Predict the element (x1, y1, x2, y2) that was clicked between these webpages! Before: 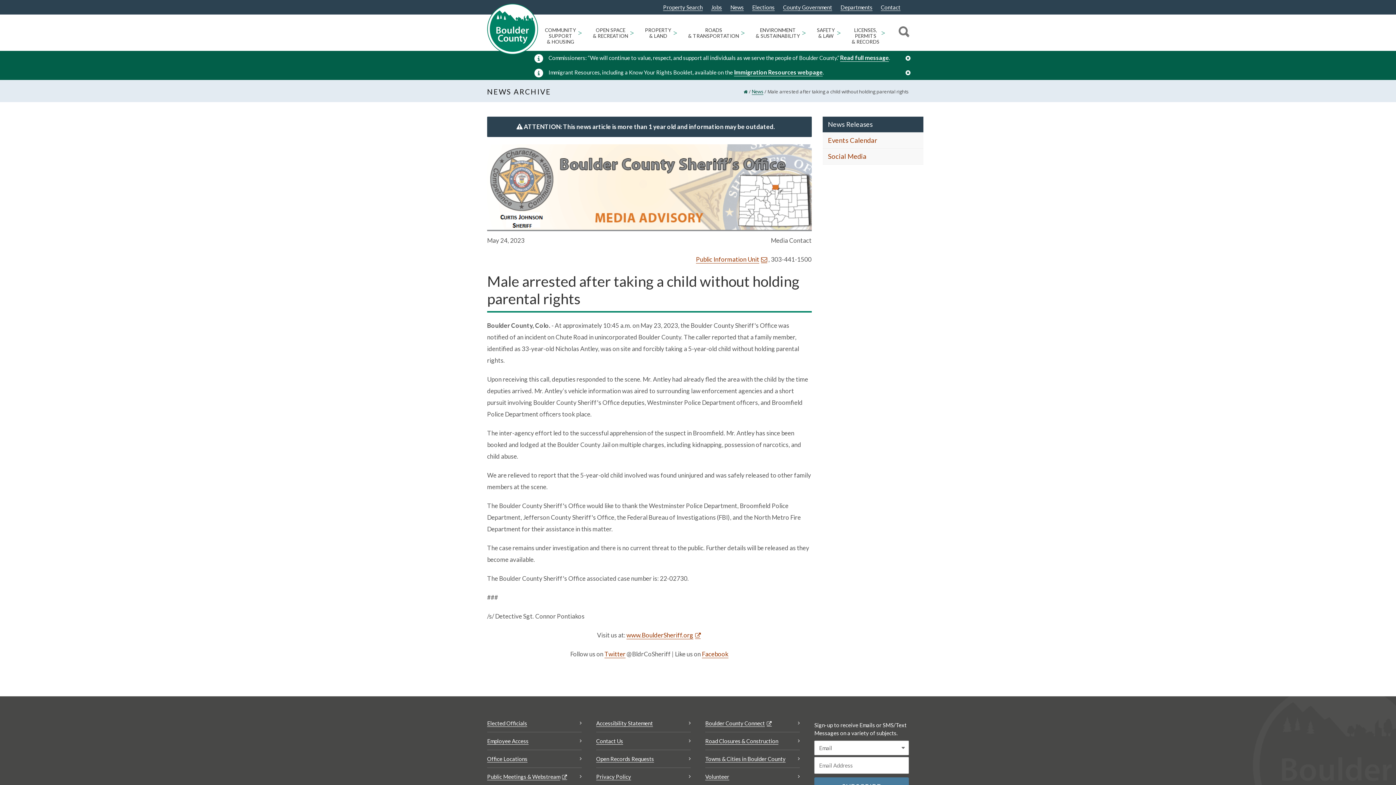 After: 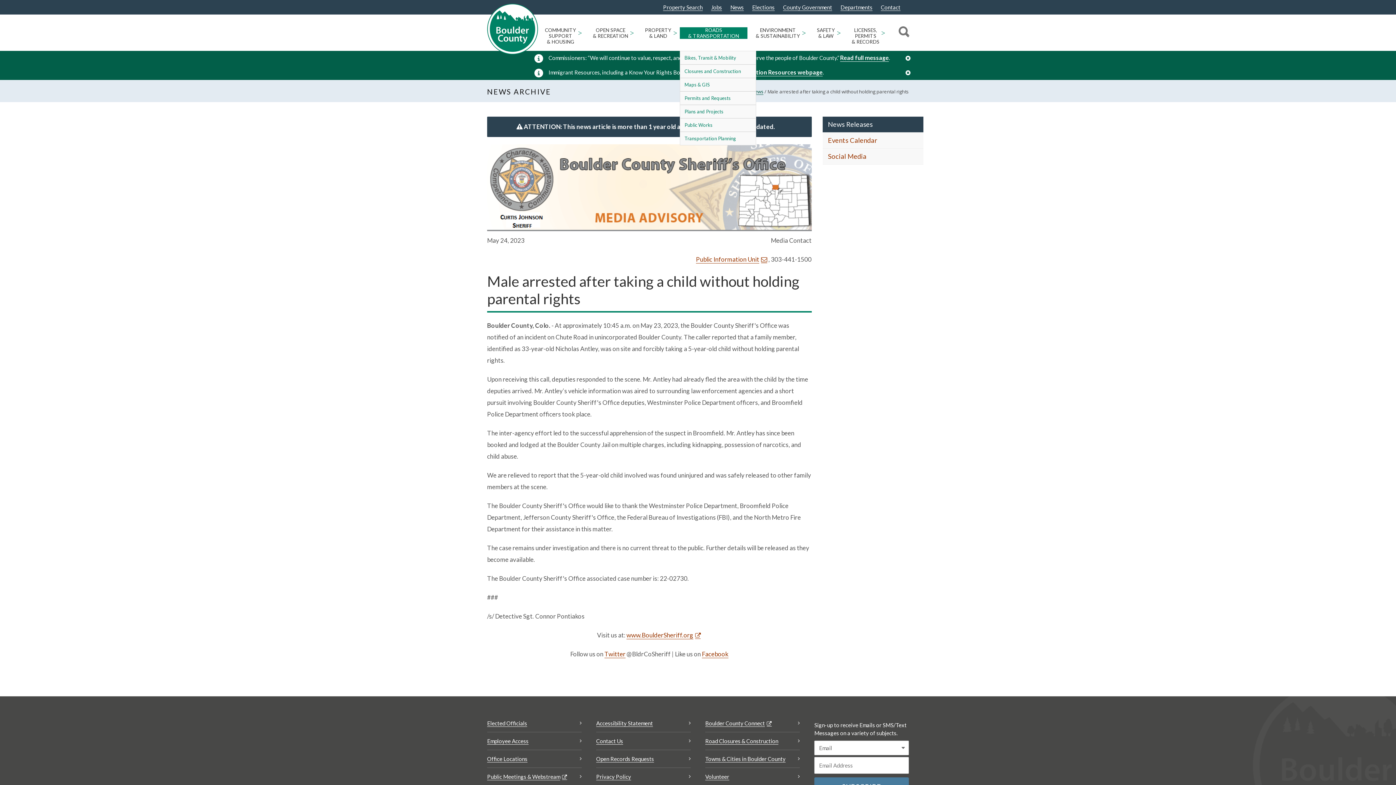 Action: bbox: (680, 27, 747, 38) label: ROADS
& TRANSPORTATION